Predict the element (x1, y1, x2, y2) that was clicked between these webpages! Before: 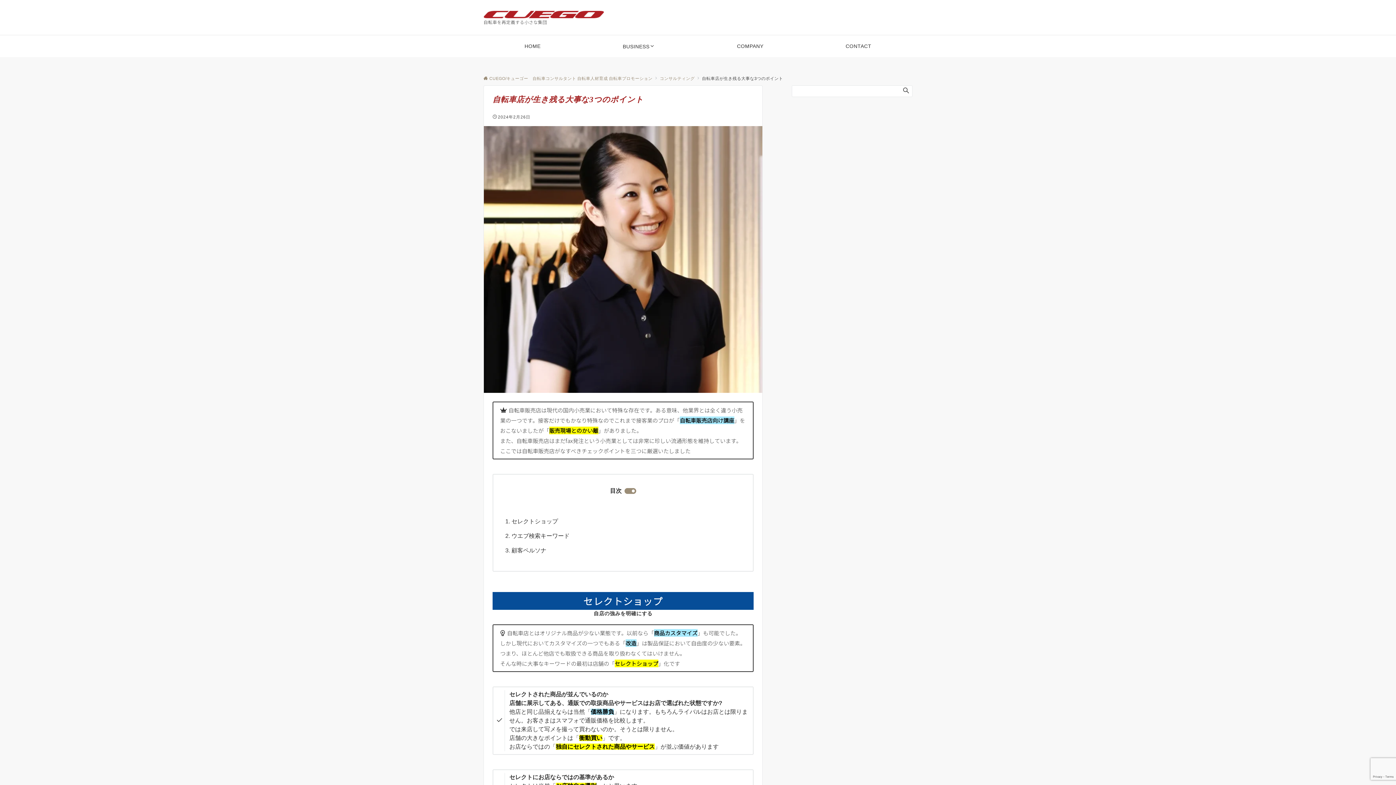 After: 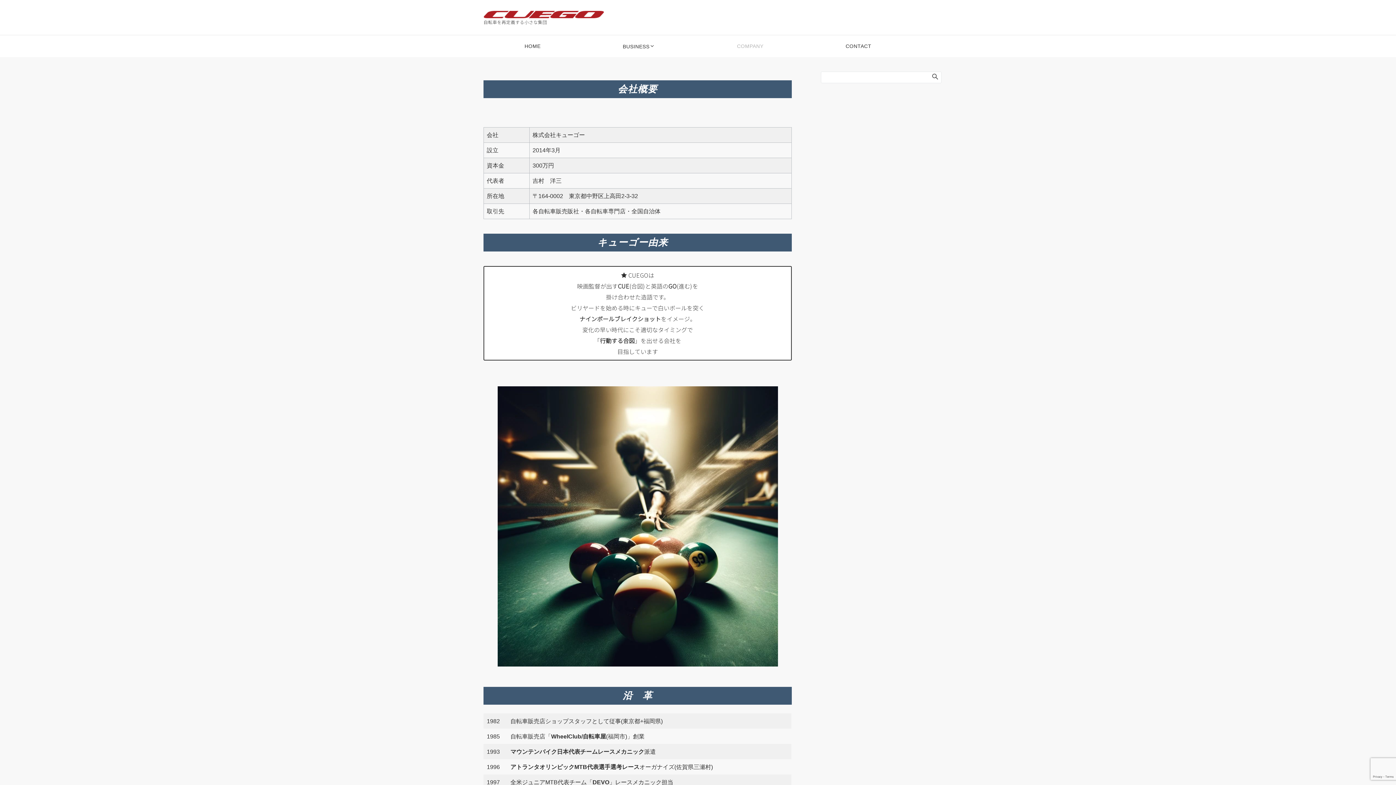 Action: bbox: (696, 35, 804, 57) label: COMPANY